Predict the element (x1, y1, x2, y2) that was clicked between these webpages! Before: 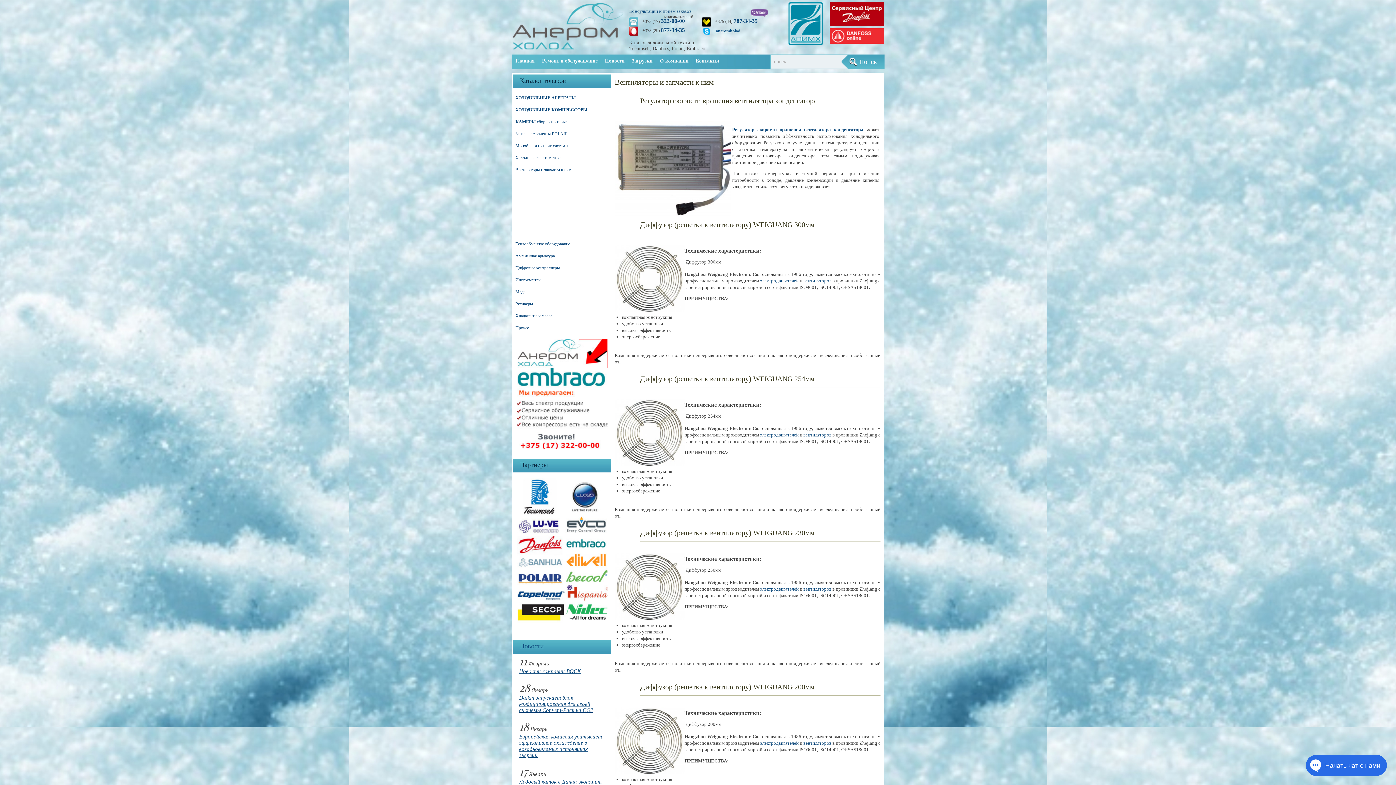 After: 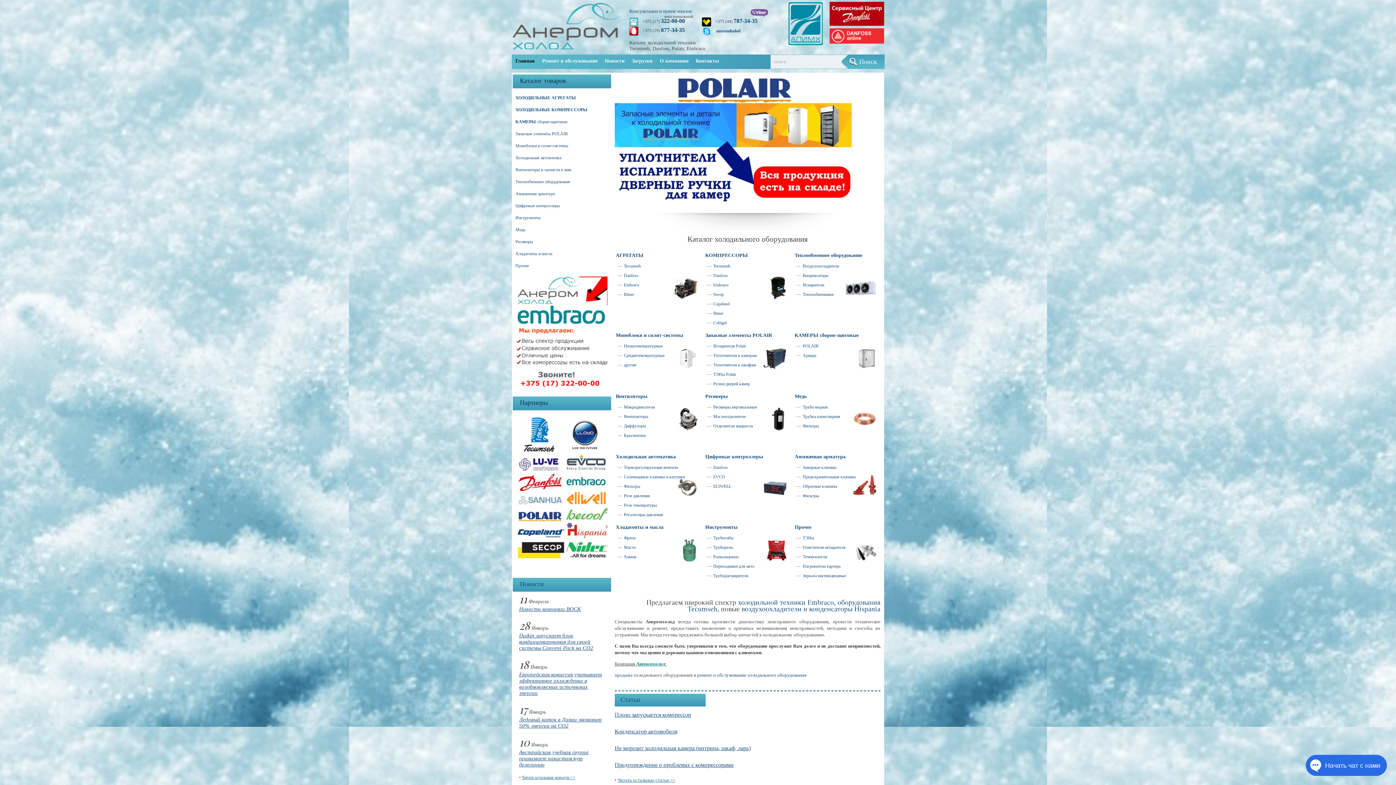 Action: bbox: (512, 46, 624, 51)